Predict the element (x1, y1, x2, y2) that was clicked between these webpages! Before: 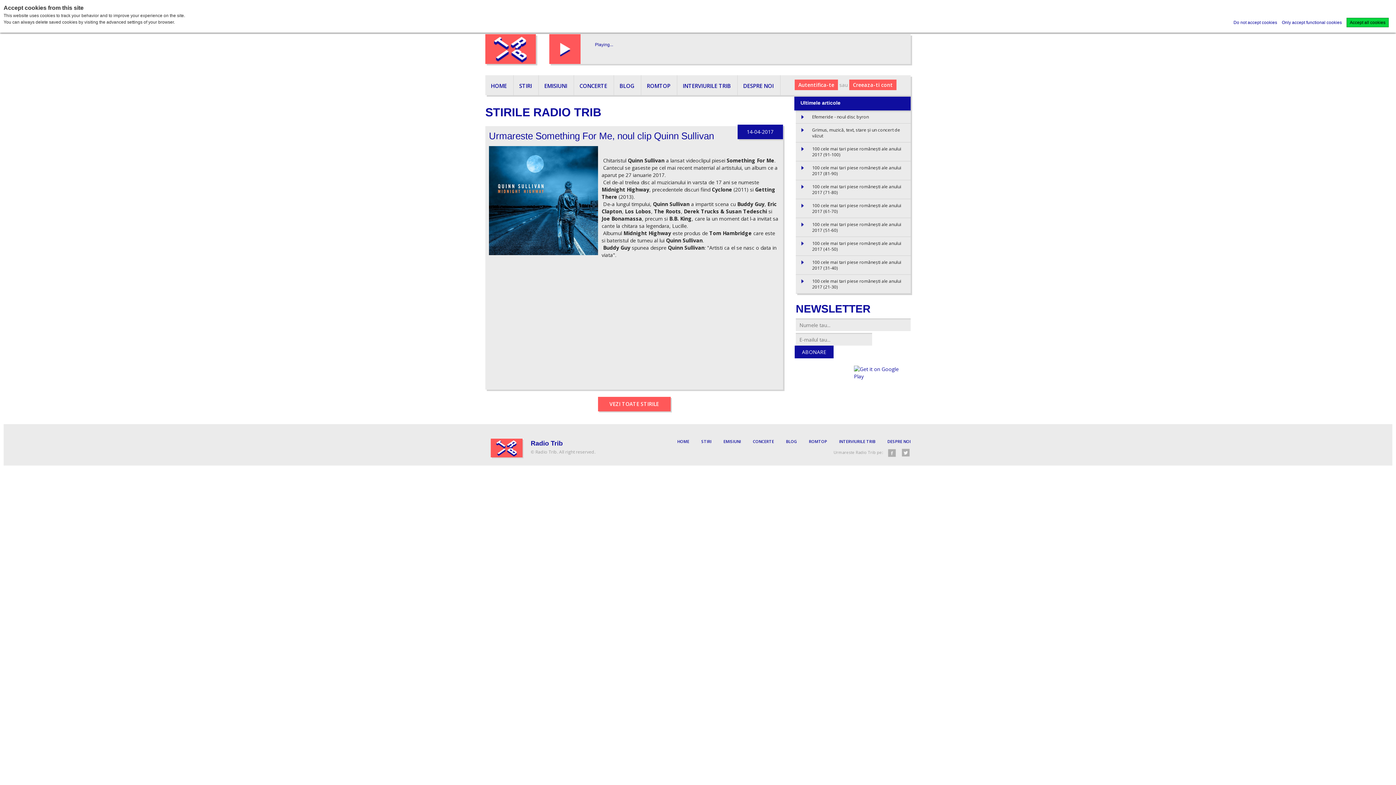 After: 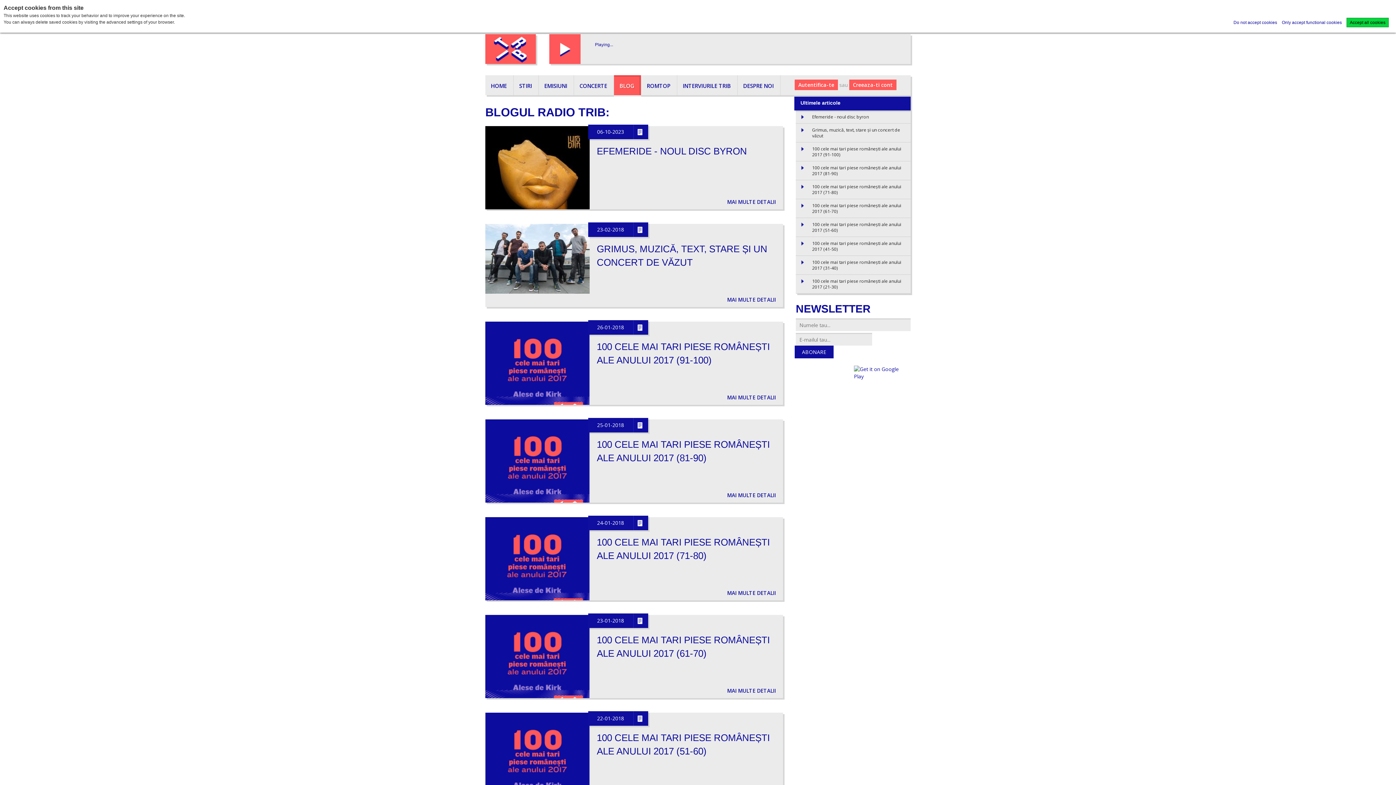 Action: bbox: (614, 75, 641, 95) label: BLOG